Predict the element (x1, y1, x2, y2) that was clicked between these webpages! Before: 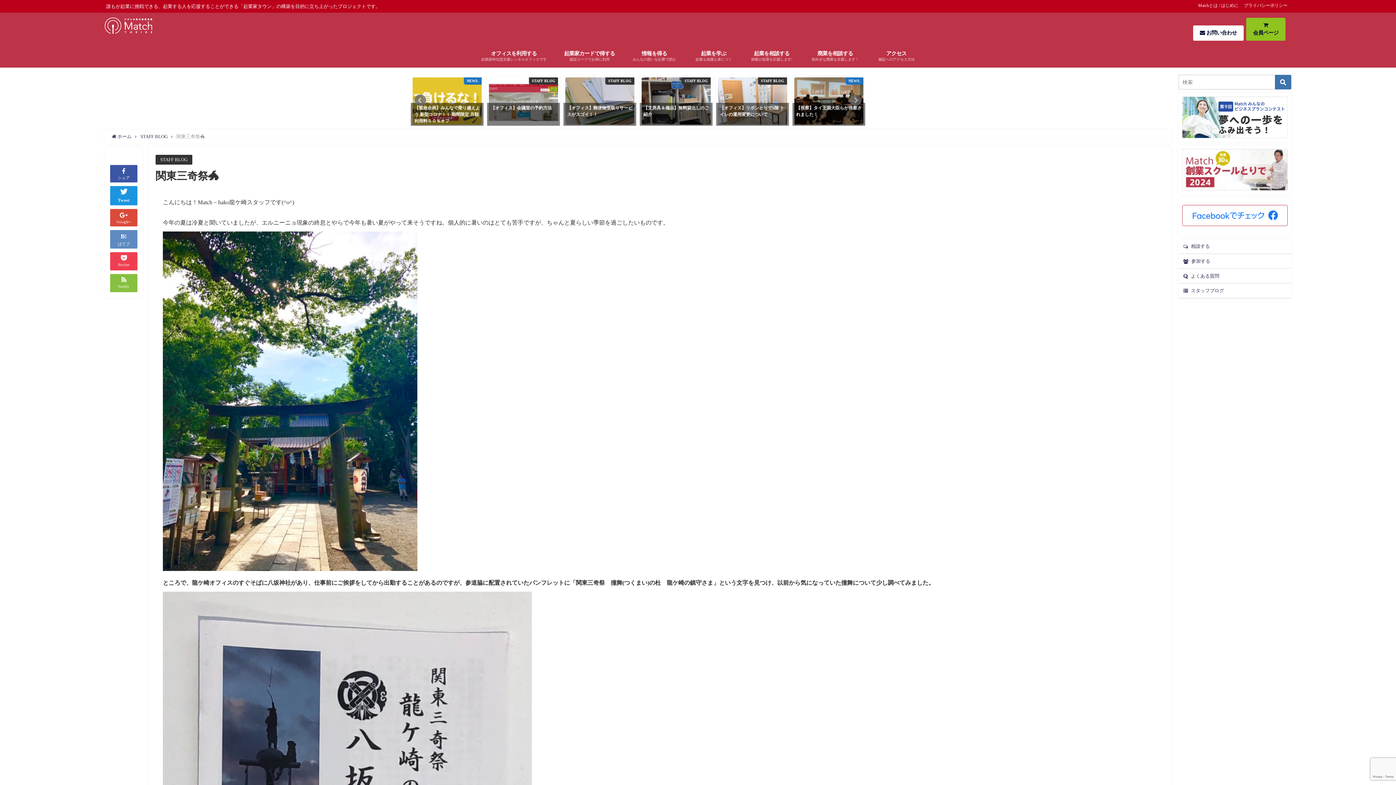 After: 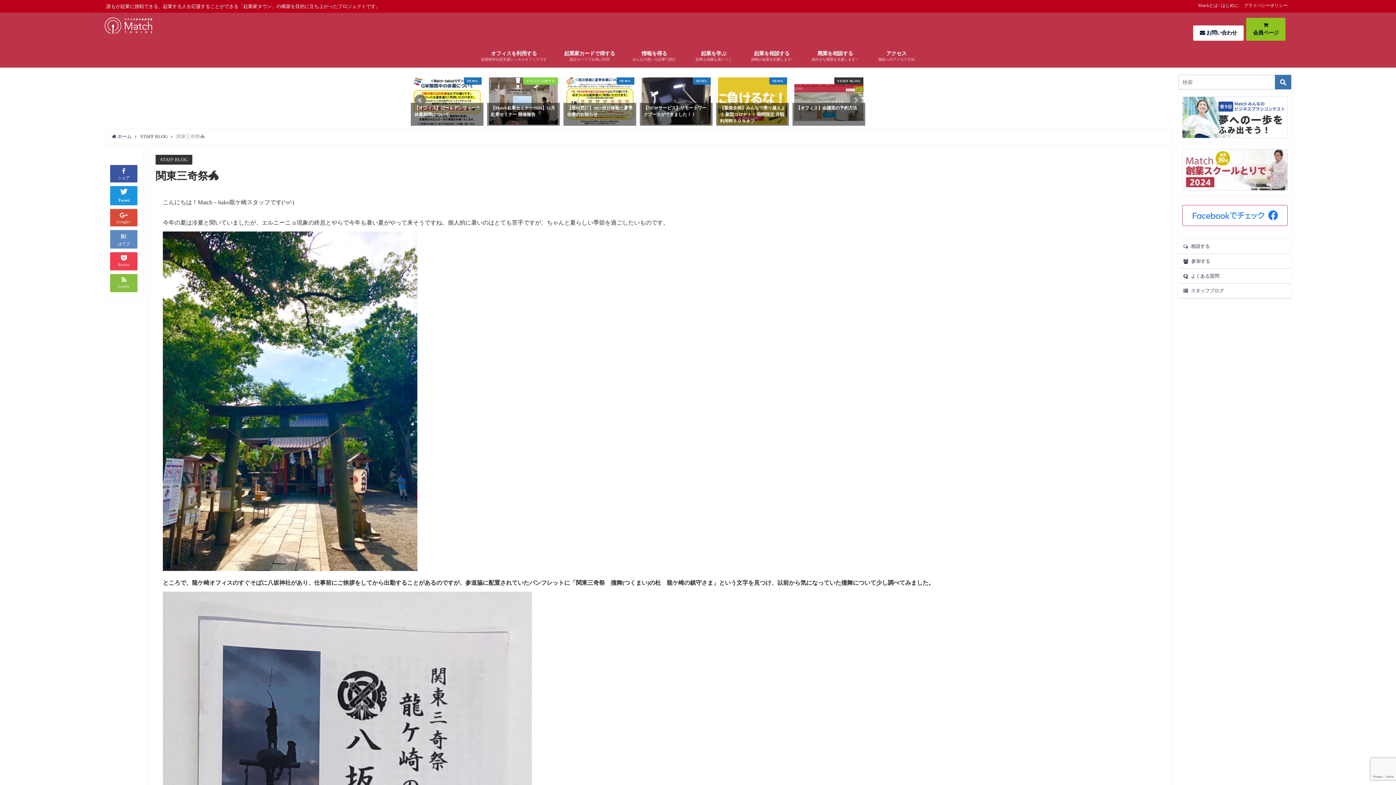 Action: bbox: (1182, 149, 1288, 190)